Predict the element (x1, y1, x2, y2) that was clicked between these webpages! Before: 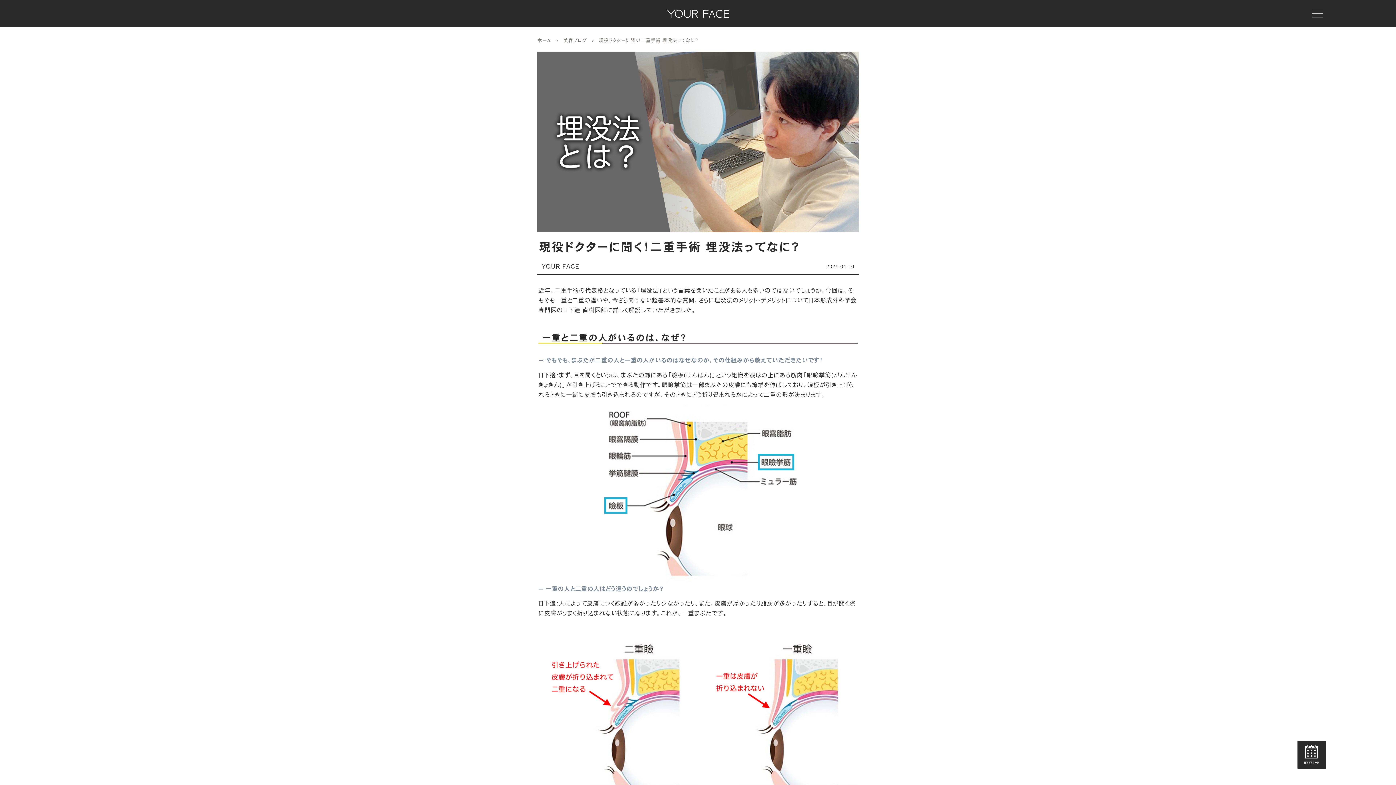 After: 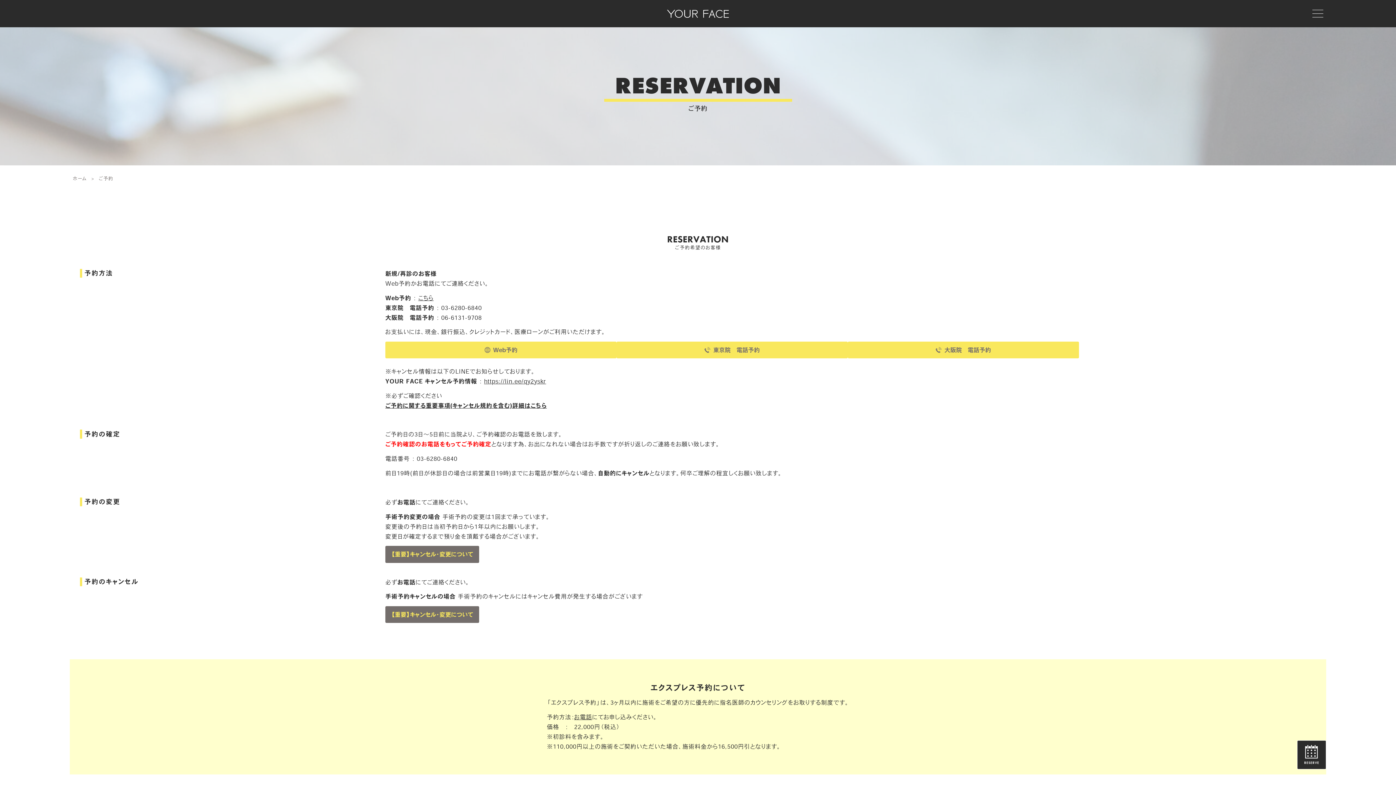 Action: bbox: (1297, 740, 1326, 769) label: RESERVE